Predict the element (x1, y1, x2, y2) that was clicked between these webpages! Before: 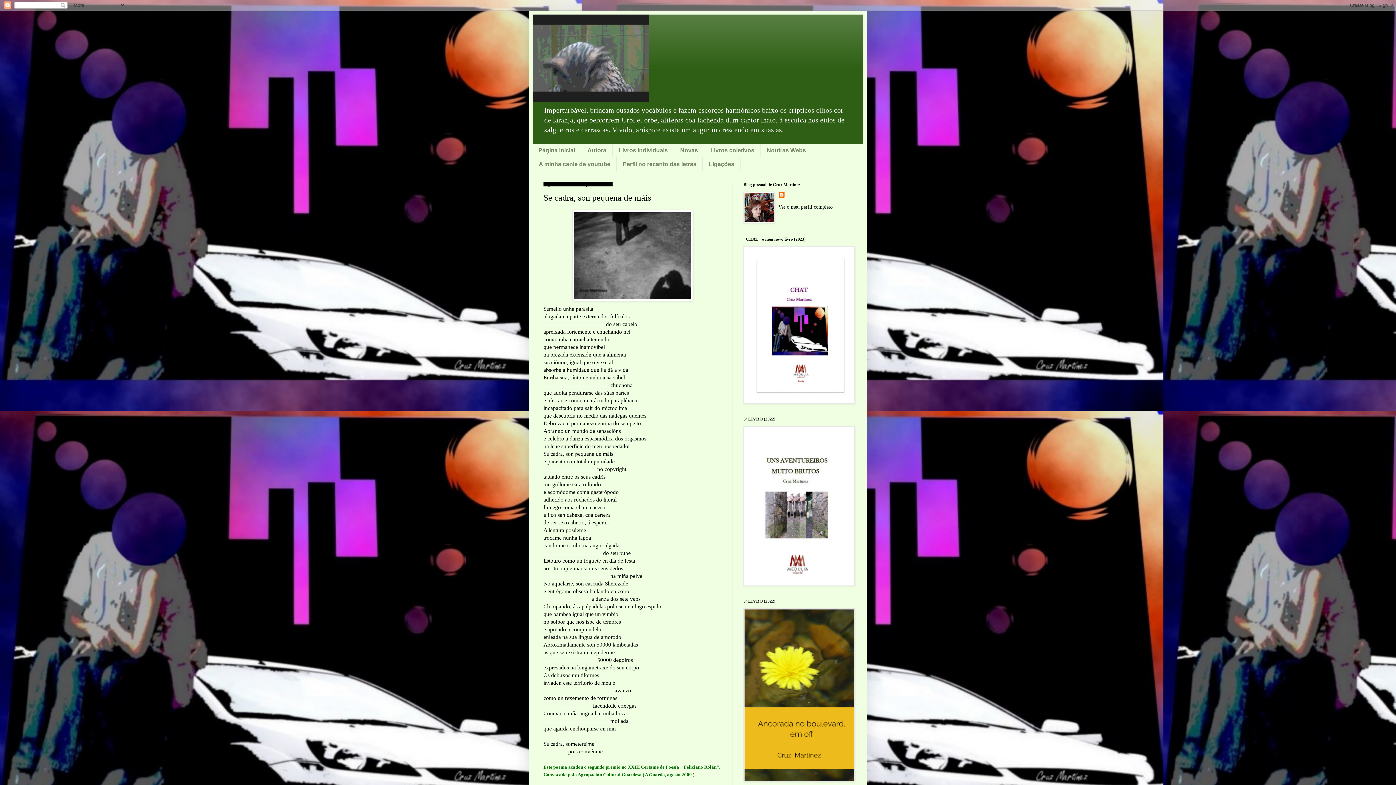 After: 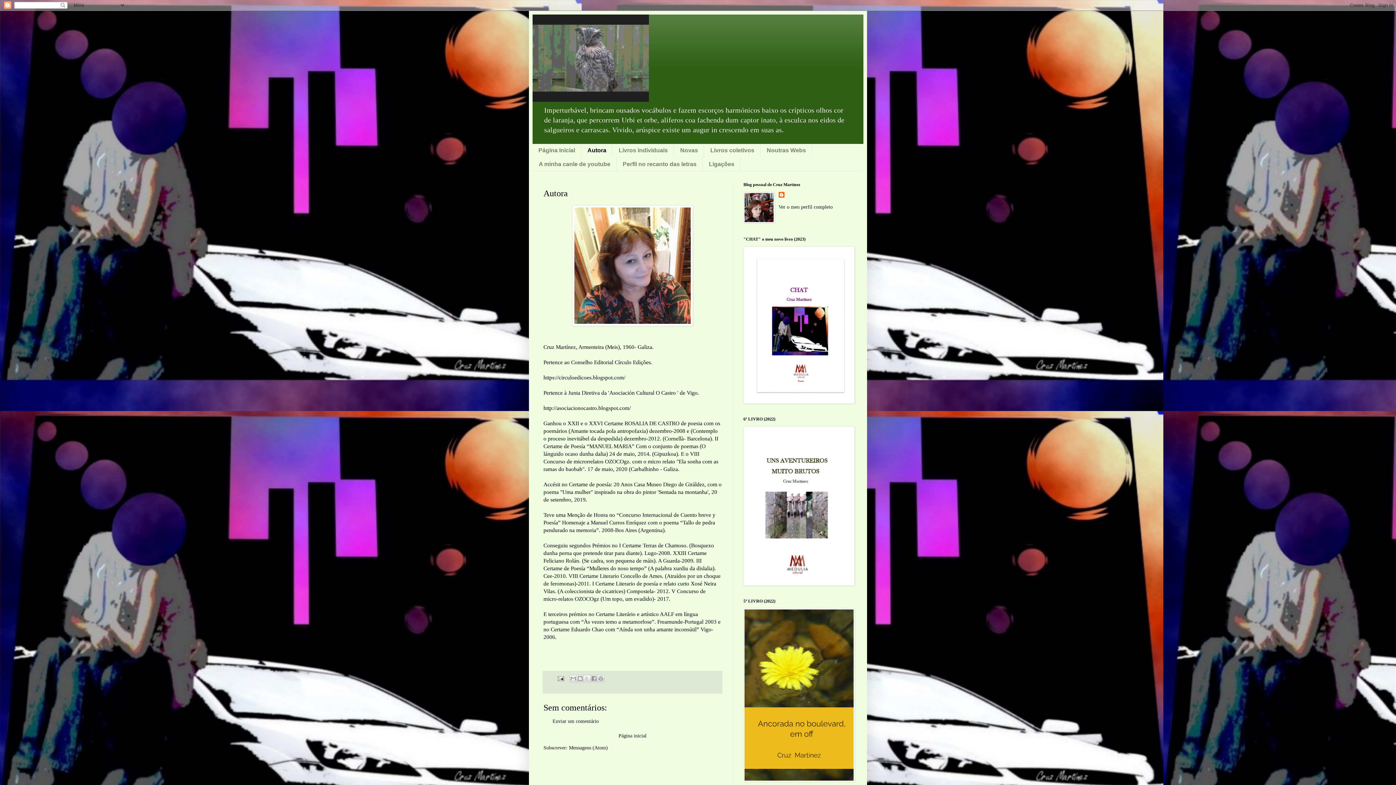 Action: bbox: (581, 143, 612, 157) label: Autora